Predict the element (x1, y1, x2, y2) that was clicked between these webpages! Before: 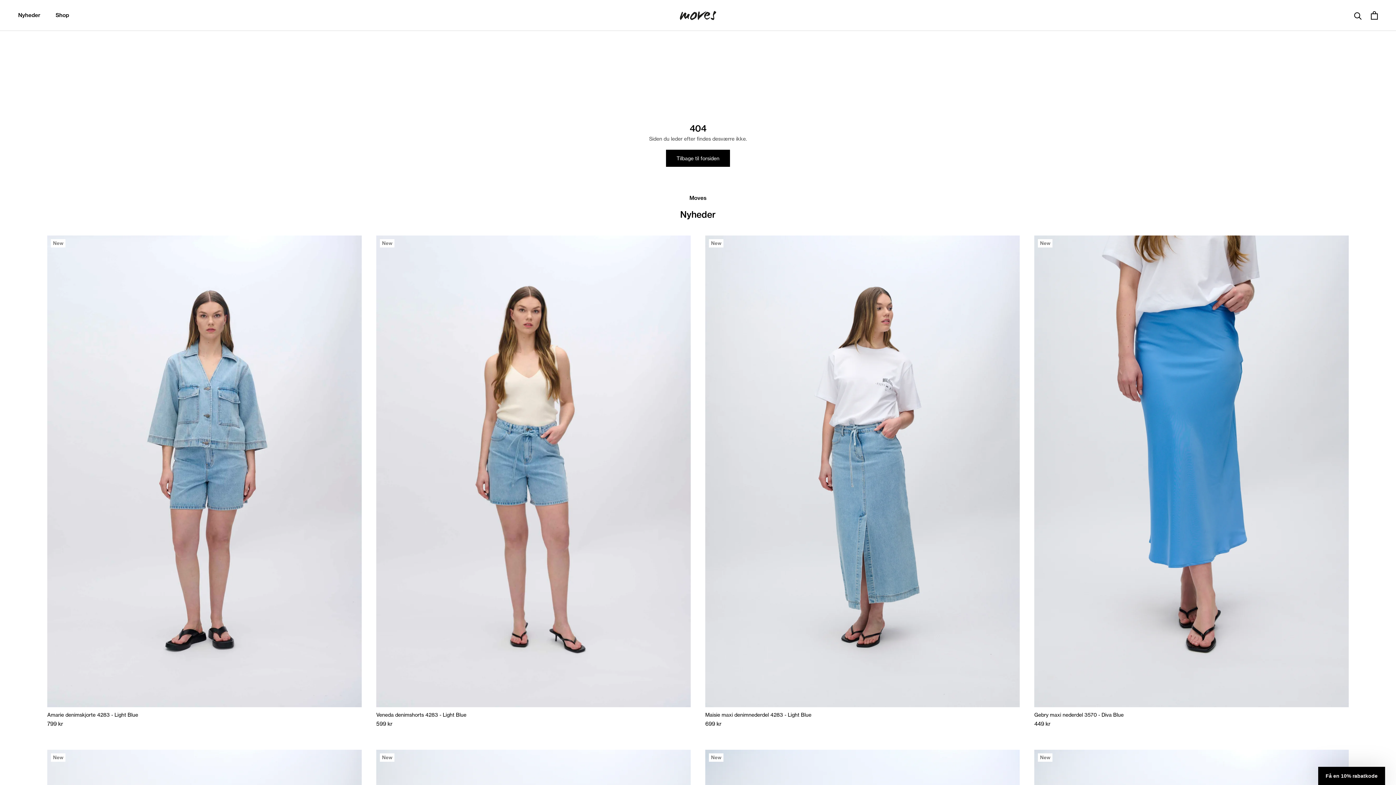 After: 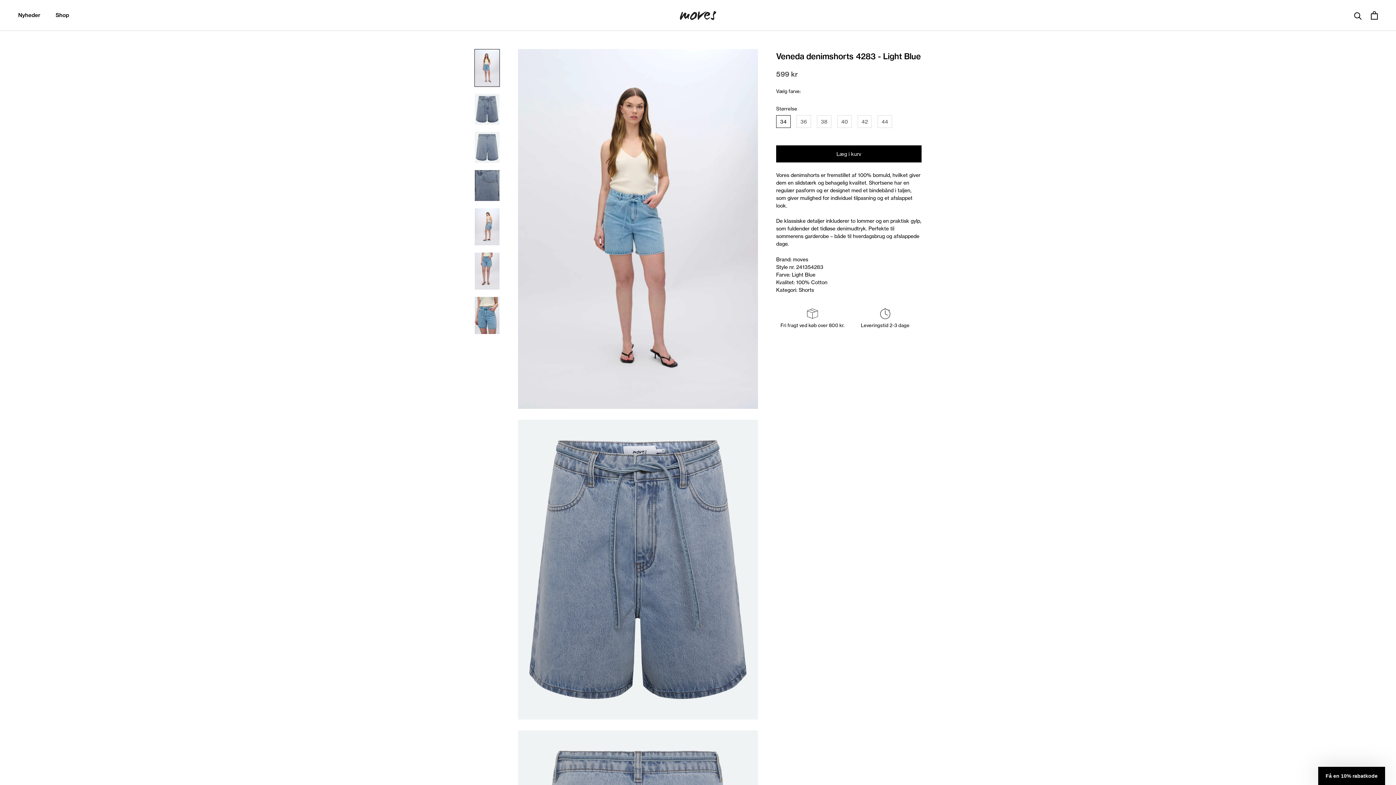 Action: label: Veneda denimshorts 4283 - Light Blue bbox: (376, 711, 466, 718)